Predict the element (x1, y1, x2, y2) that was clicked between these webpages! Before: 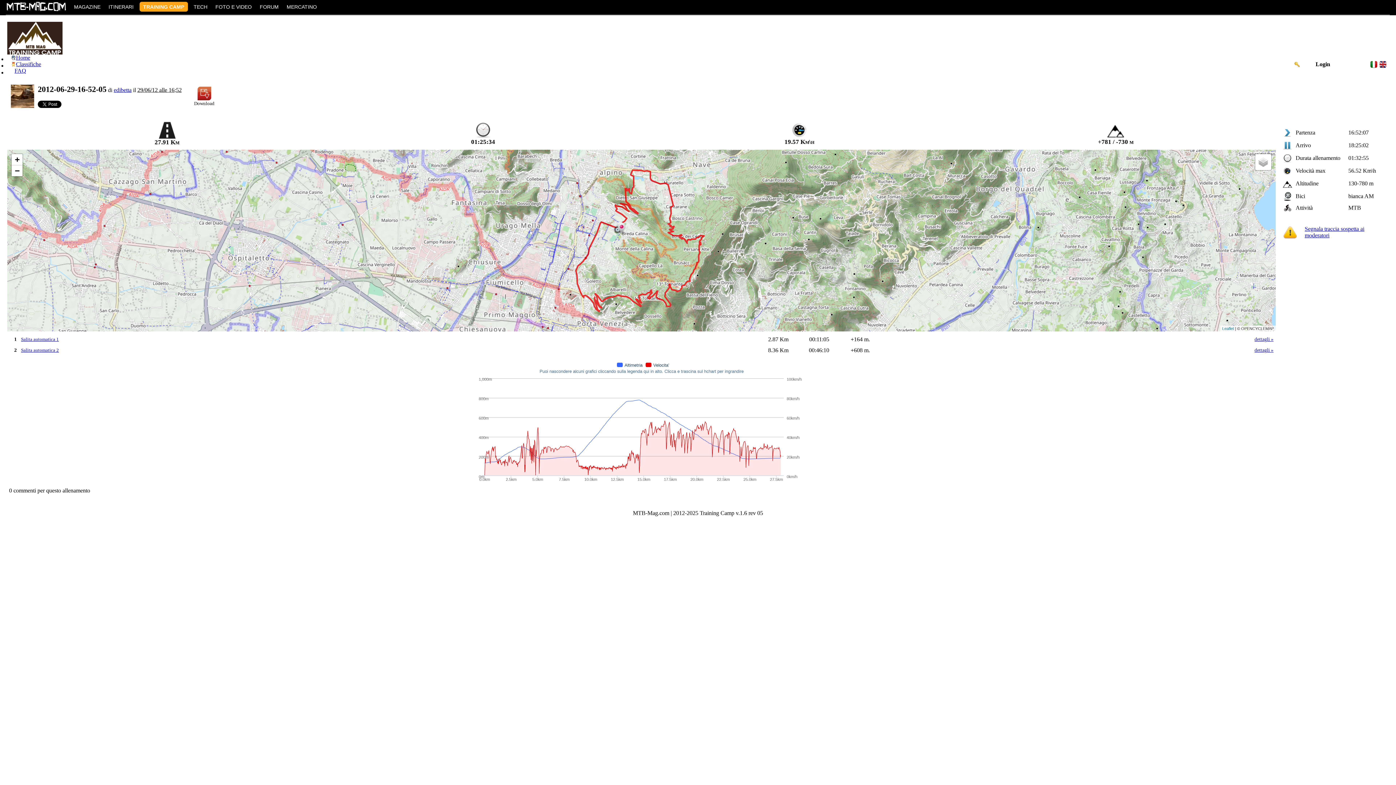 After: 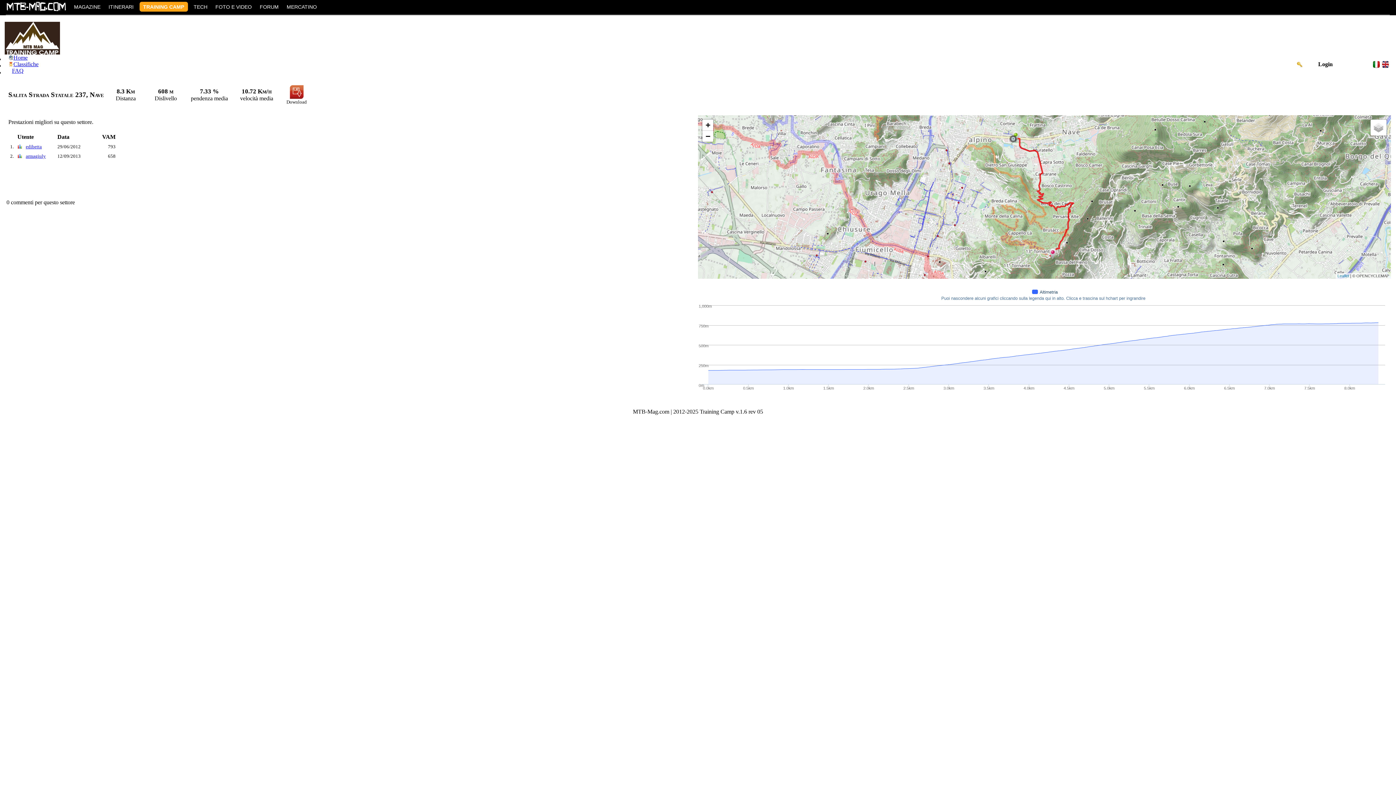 Action: label: Salita automatica 2 bbox: (21, 347, 58, 353)